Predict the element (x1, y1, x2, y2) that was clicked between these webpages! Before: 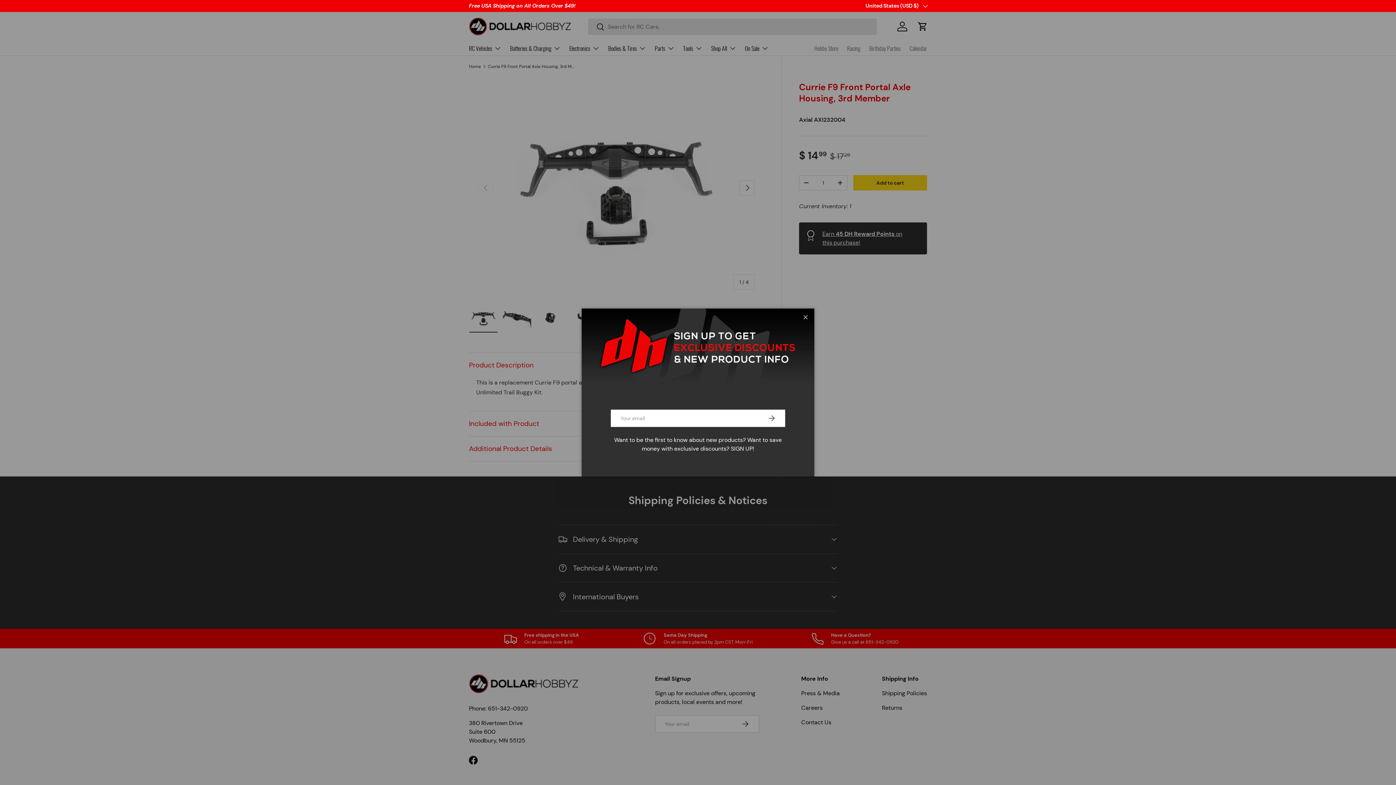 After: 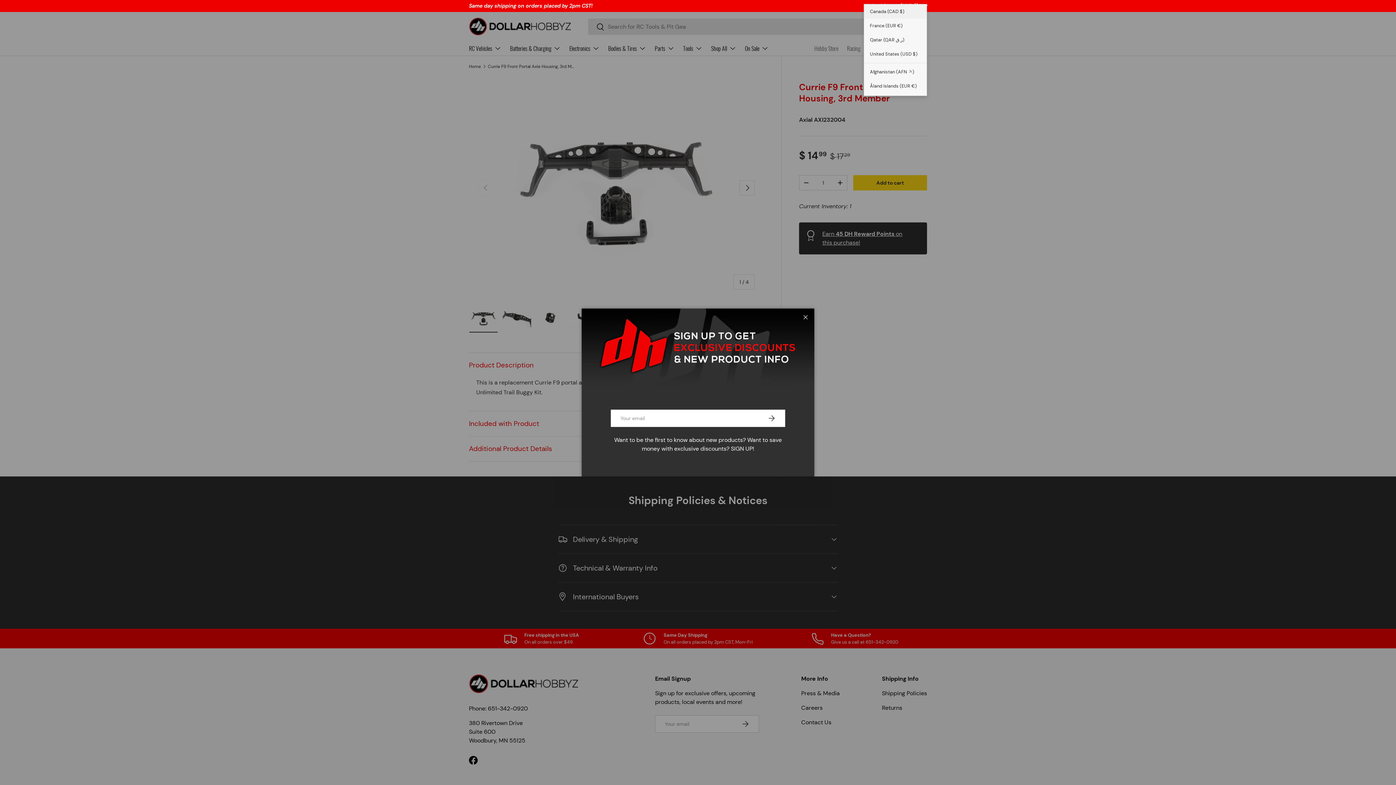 Action: label: United States (USD $) bbox: (865, 2, 927, 9)